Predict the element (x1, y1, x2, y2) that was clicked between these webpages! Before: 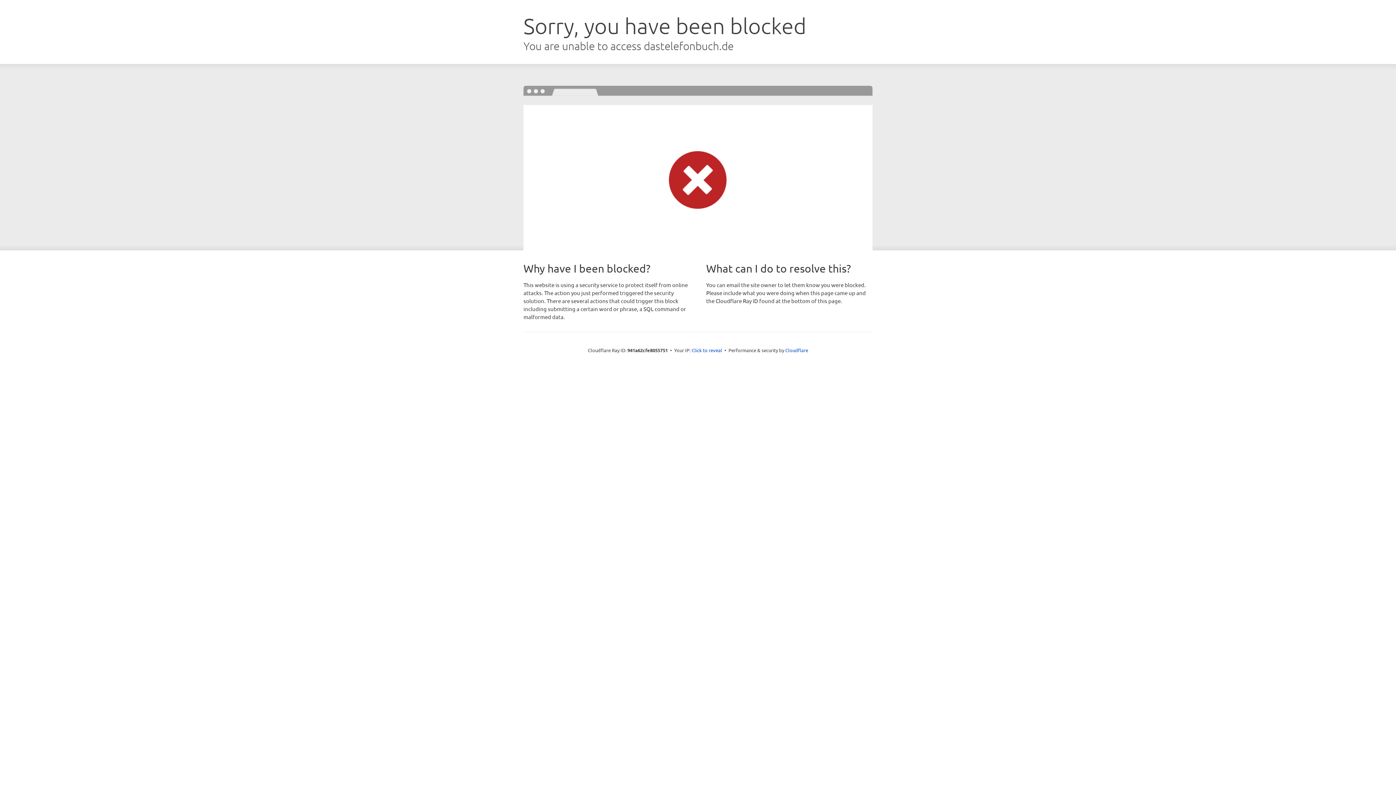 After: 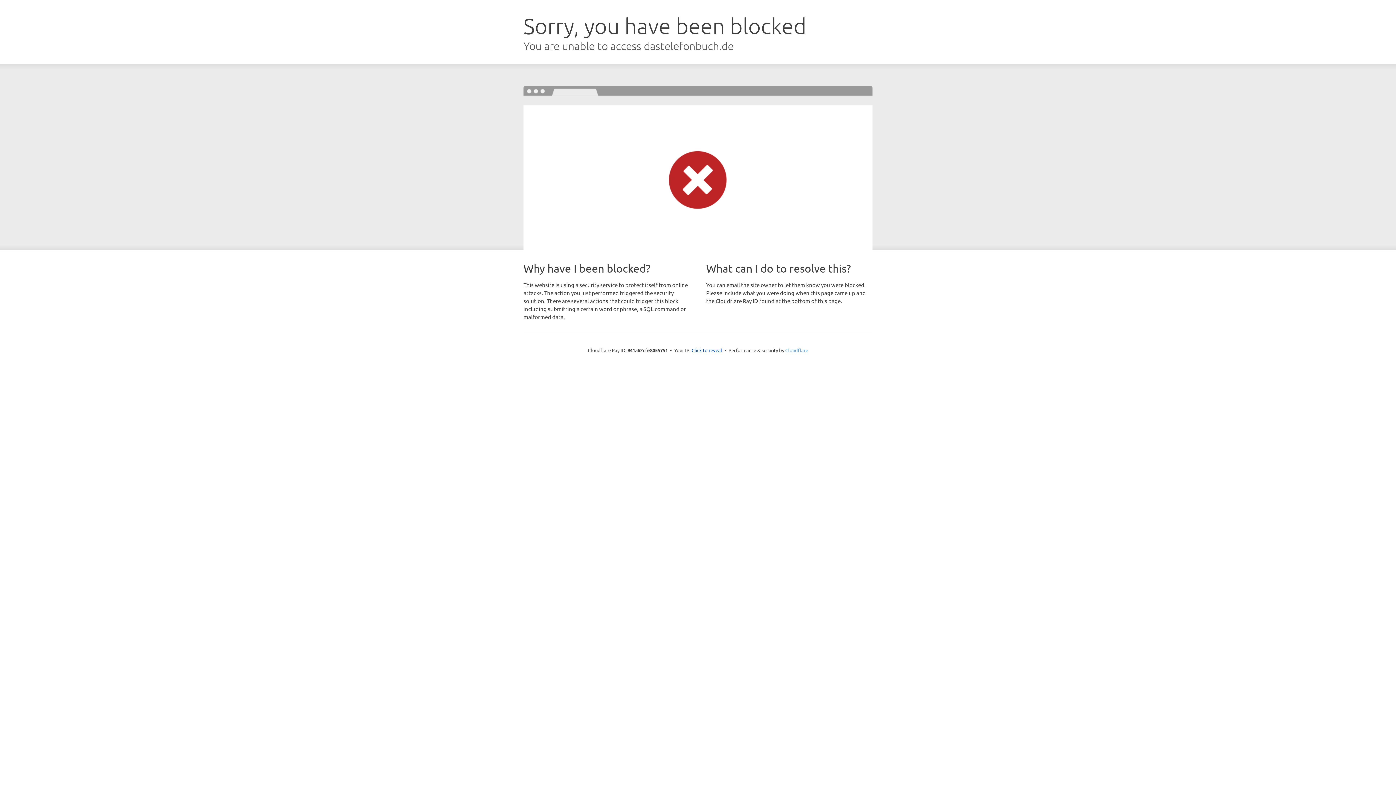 Action: bbox: (785, 347, 808, 353) label: Cloudflare